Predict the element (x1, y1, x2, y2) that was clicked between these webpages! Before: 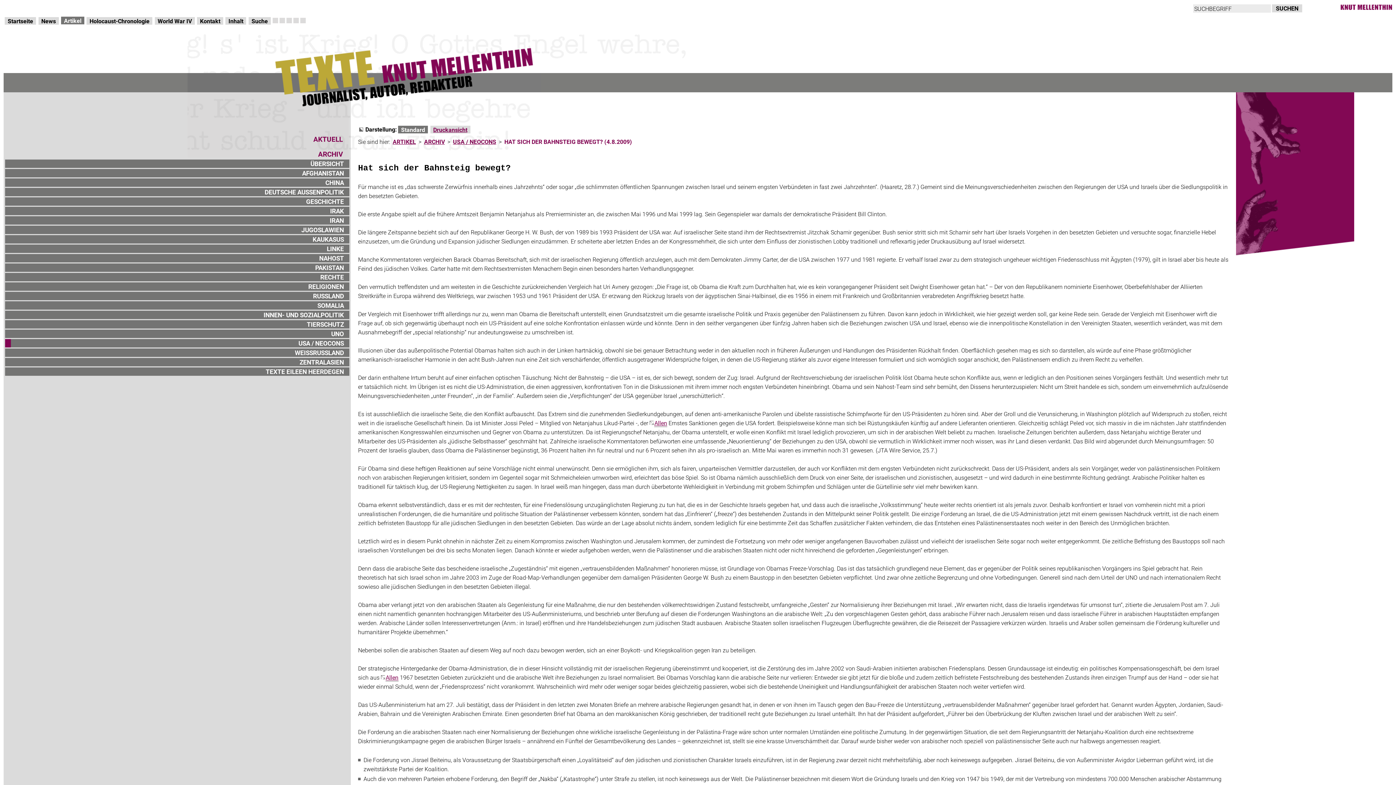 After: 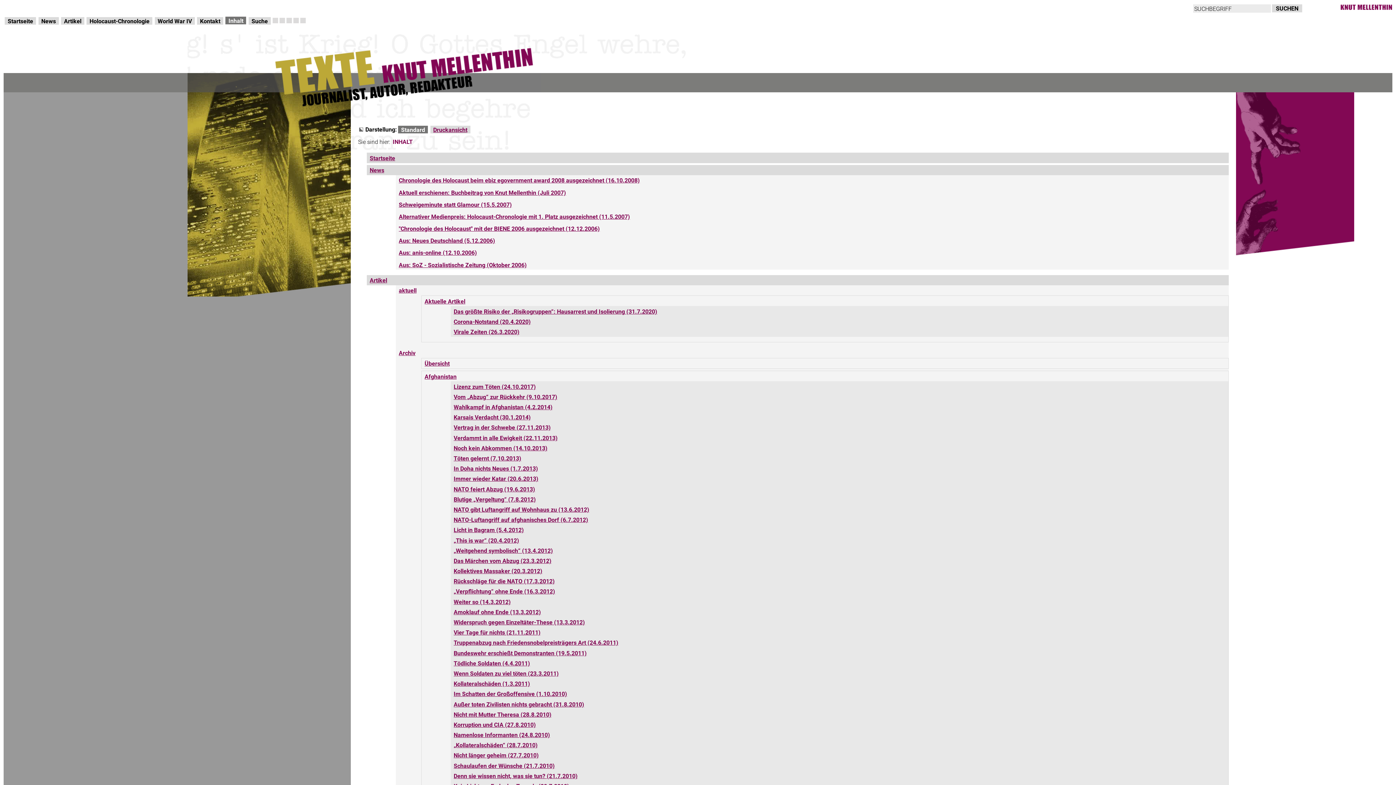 Action: bbox: (225, 17, 246, 24) label: Inhalt